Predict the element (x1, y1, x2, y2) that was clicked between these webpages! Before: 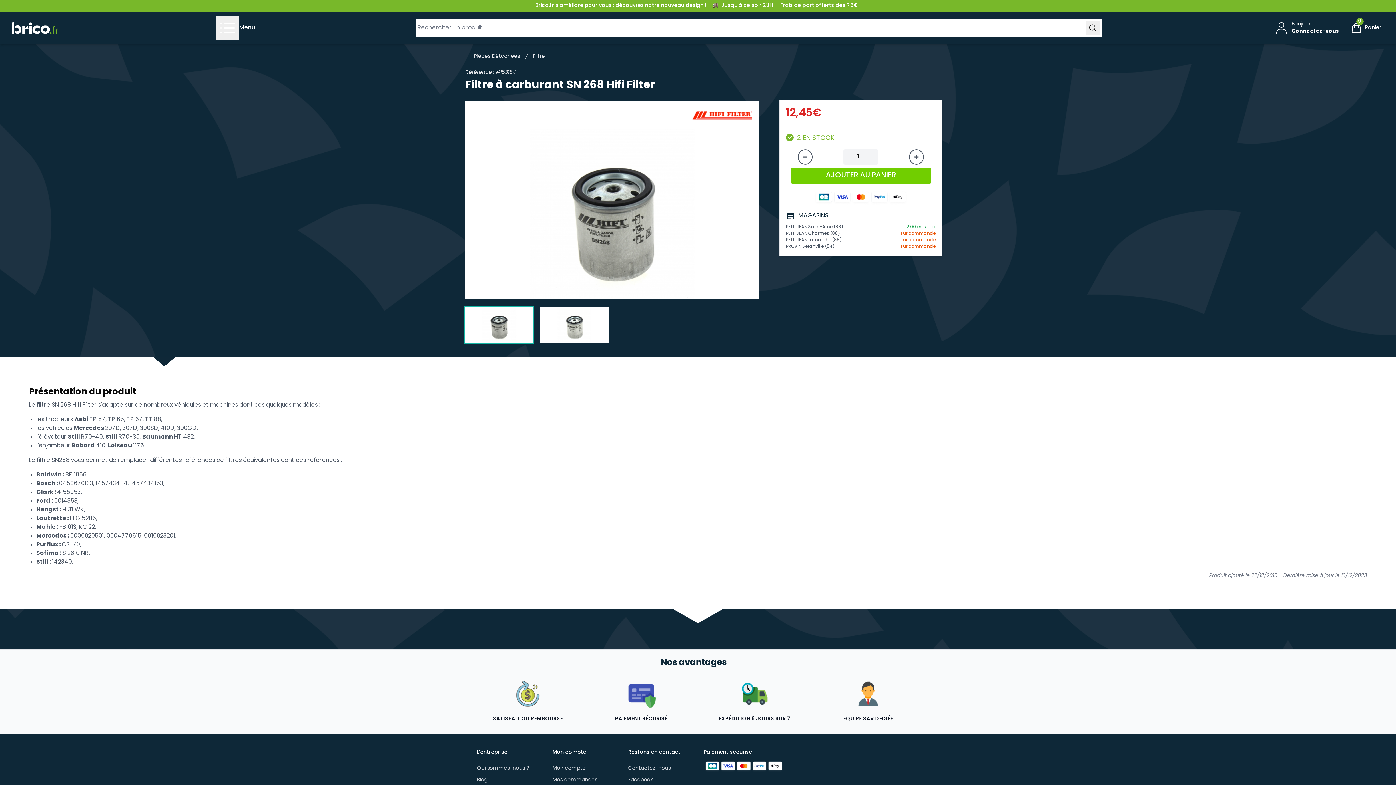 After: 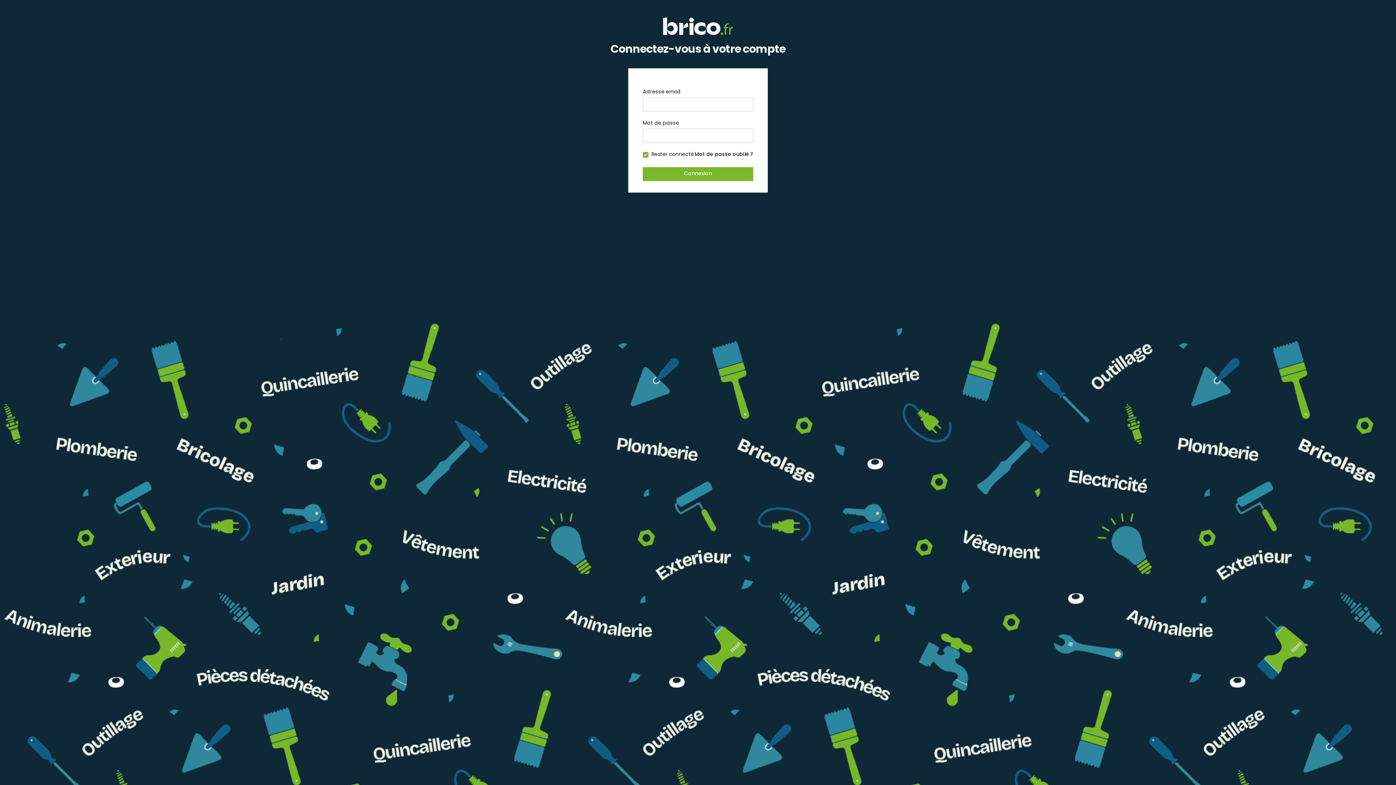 Action: label: Mes commandes bbox: (552, 777, 597, 783)